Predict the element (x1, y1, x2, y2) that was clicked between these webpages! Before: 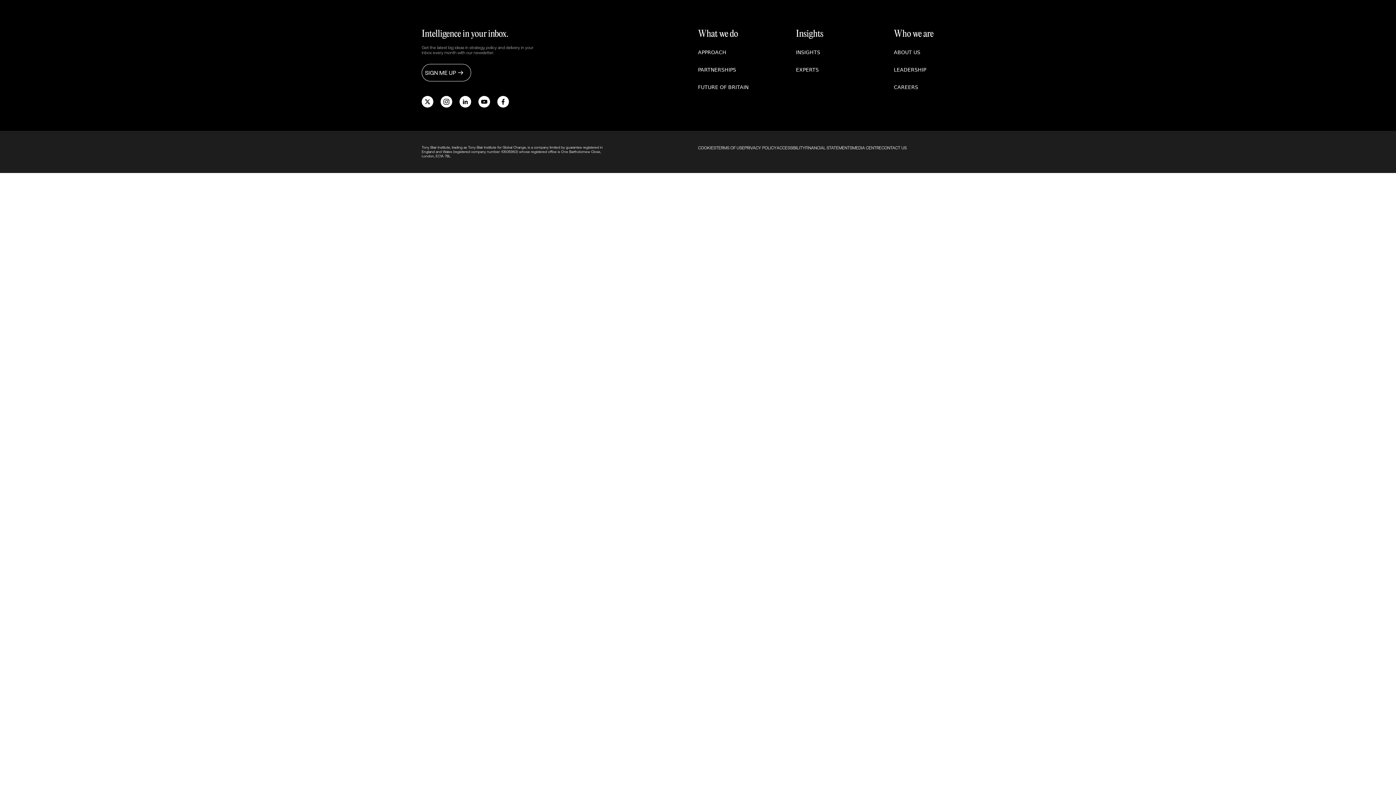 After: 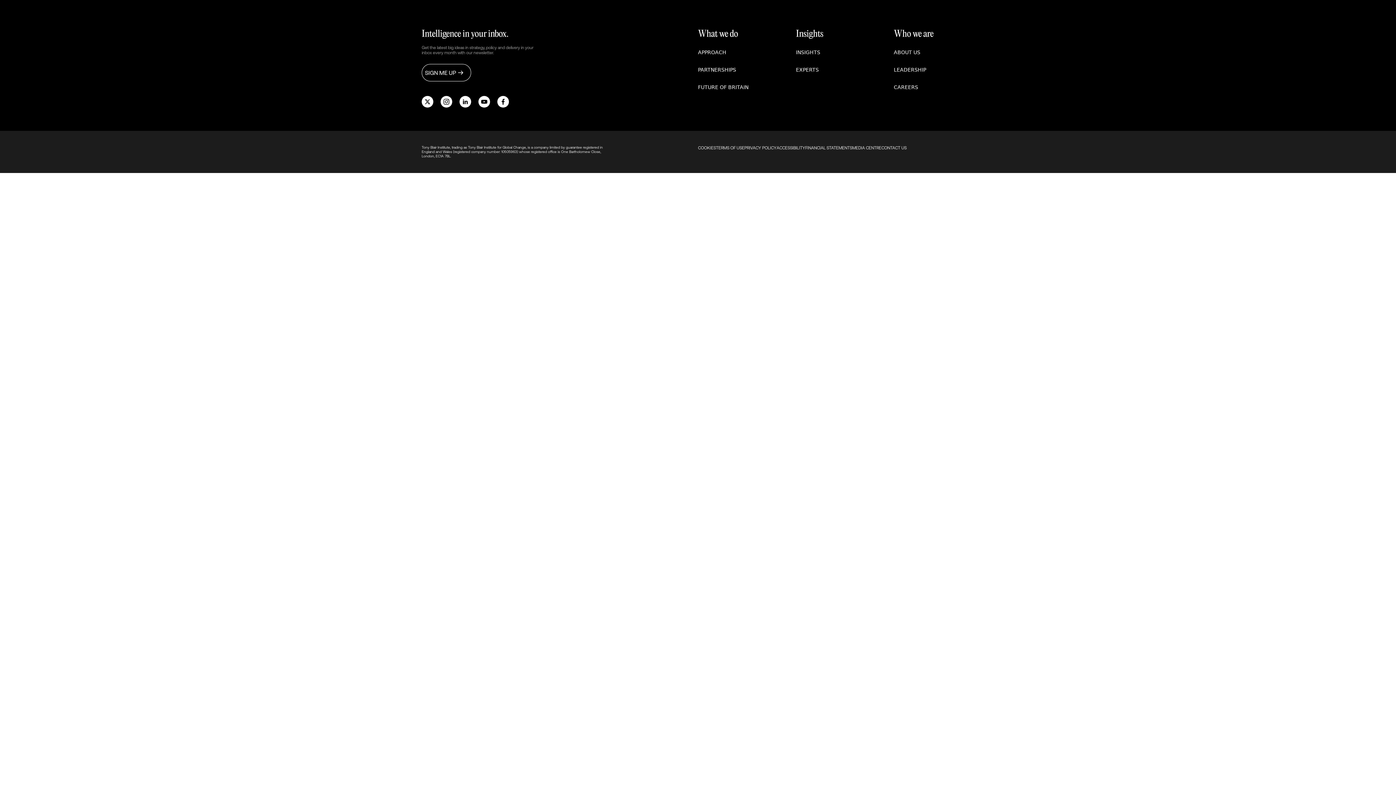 Action: bbox: (440, 96, 452, 107)